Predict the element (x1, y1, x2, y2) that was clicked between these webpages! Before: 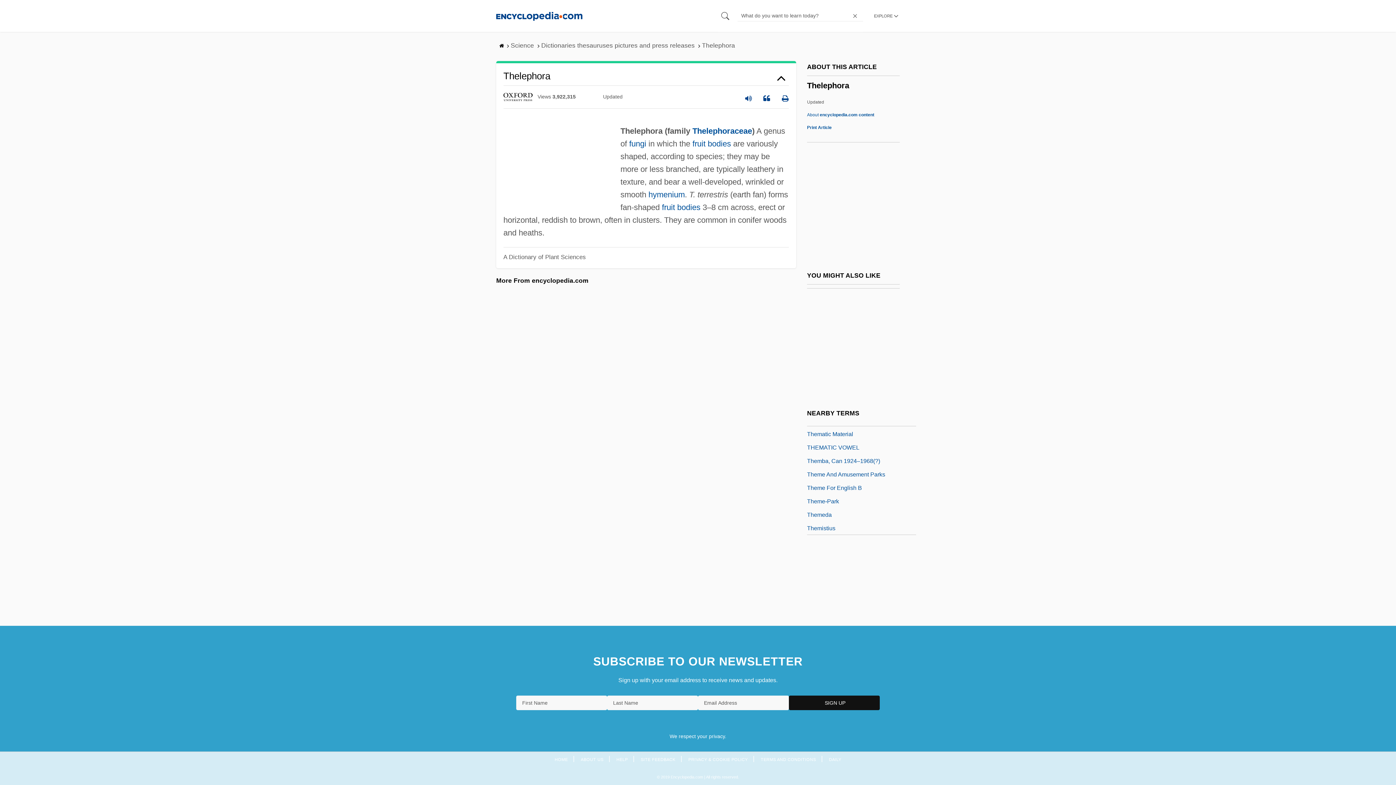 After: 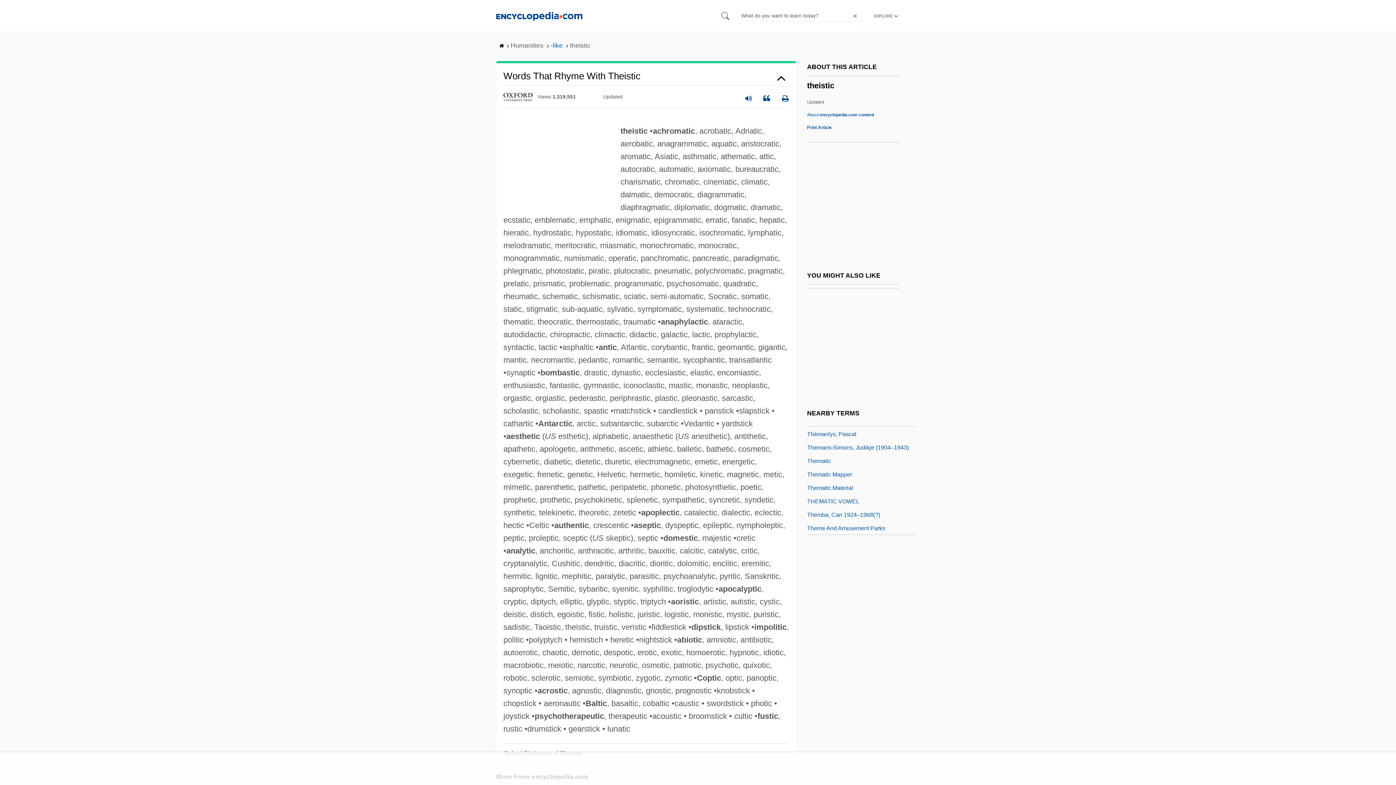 Action: bbox: (807, 468, 827, 477) label: Theistic